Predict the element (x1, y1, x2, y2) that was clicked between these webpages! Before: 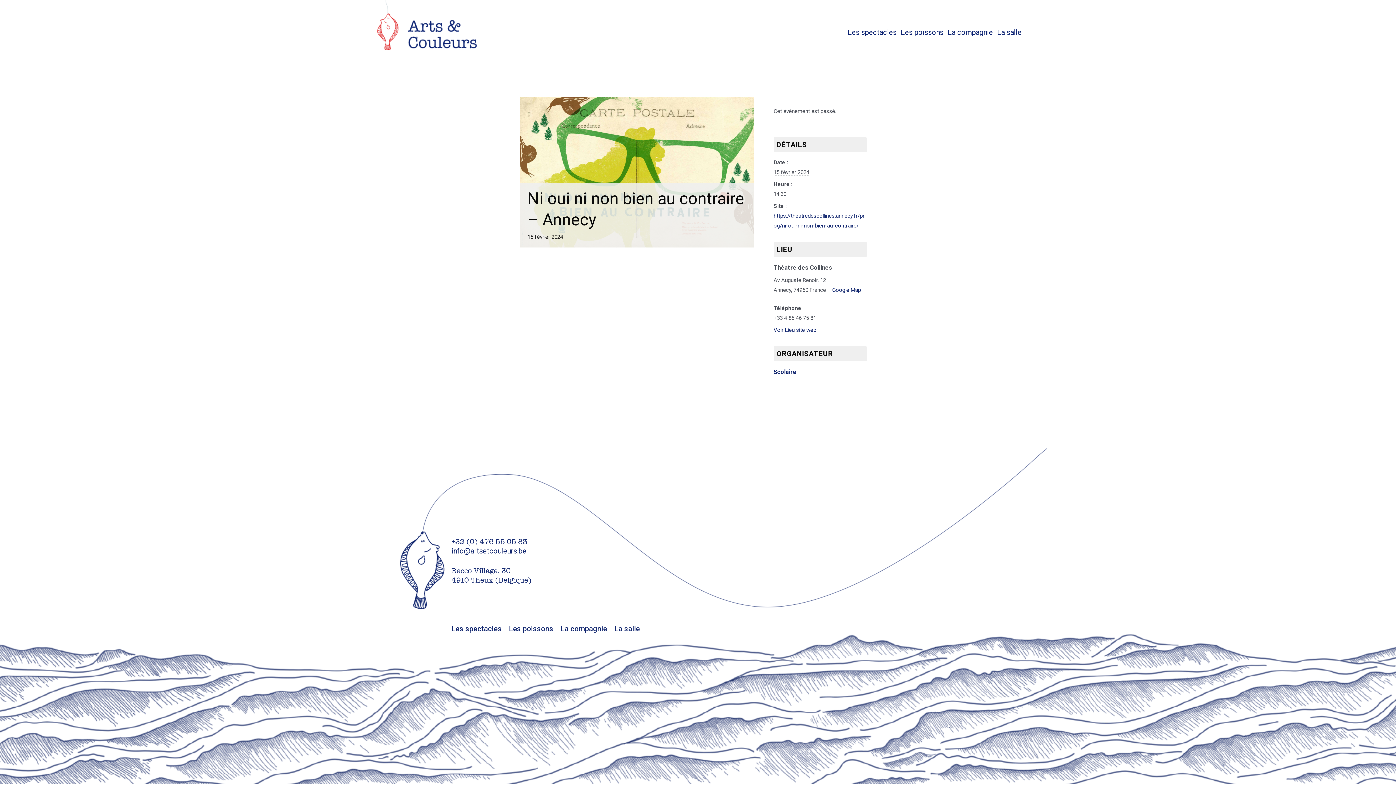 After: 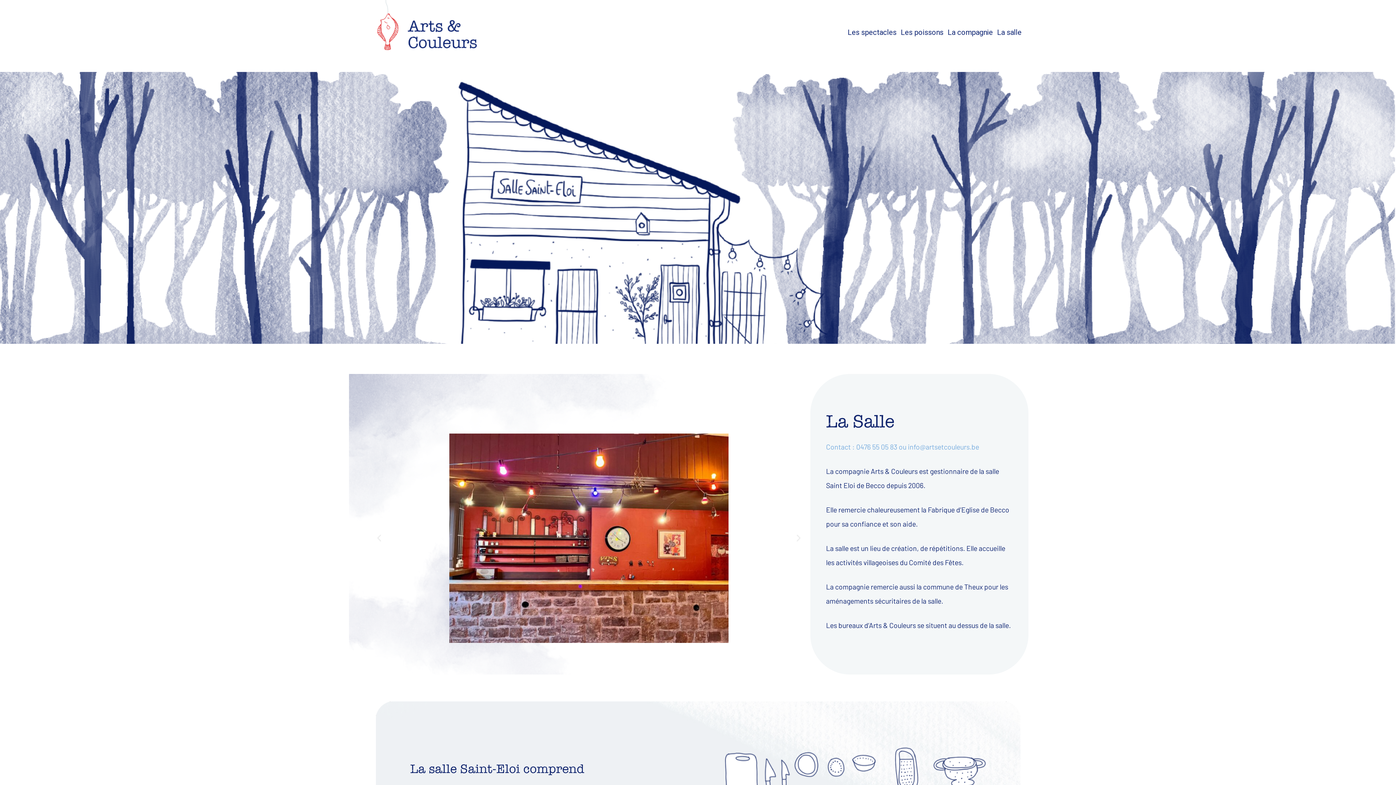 Action: bbox: (997, 28, 1021, 36) label: La salle